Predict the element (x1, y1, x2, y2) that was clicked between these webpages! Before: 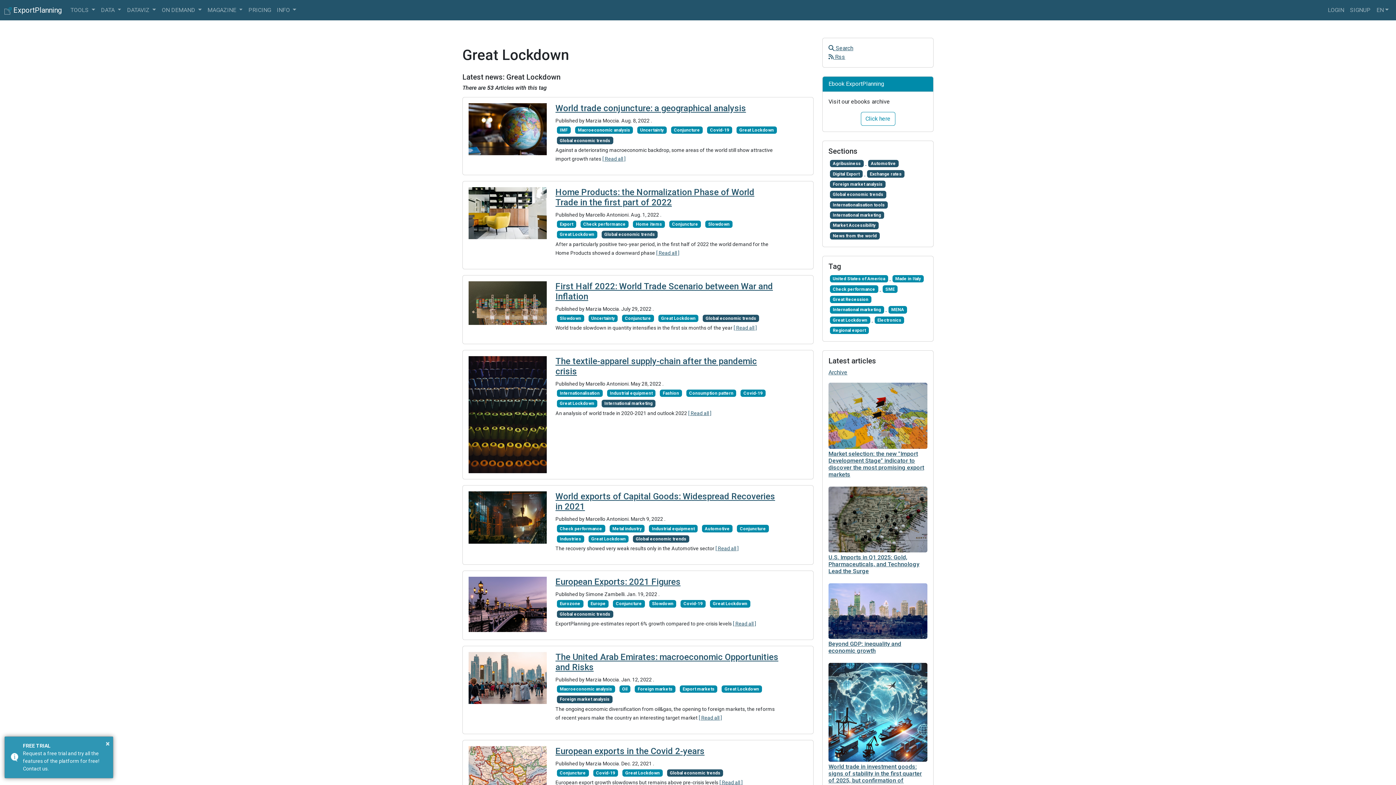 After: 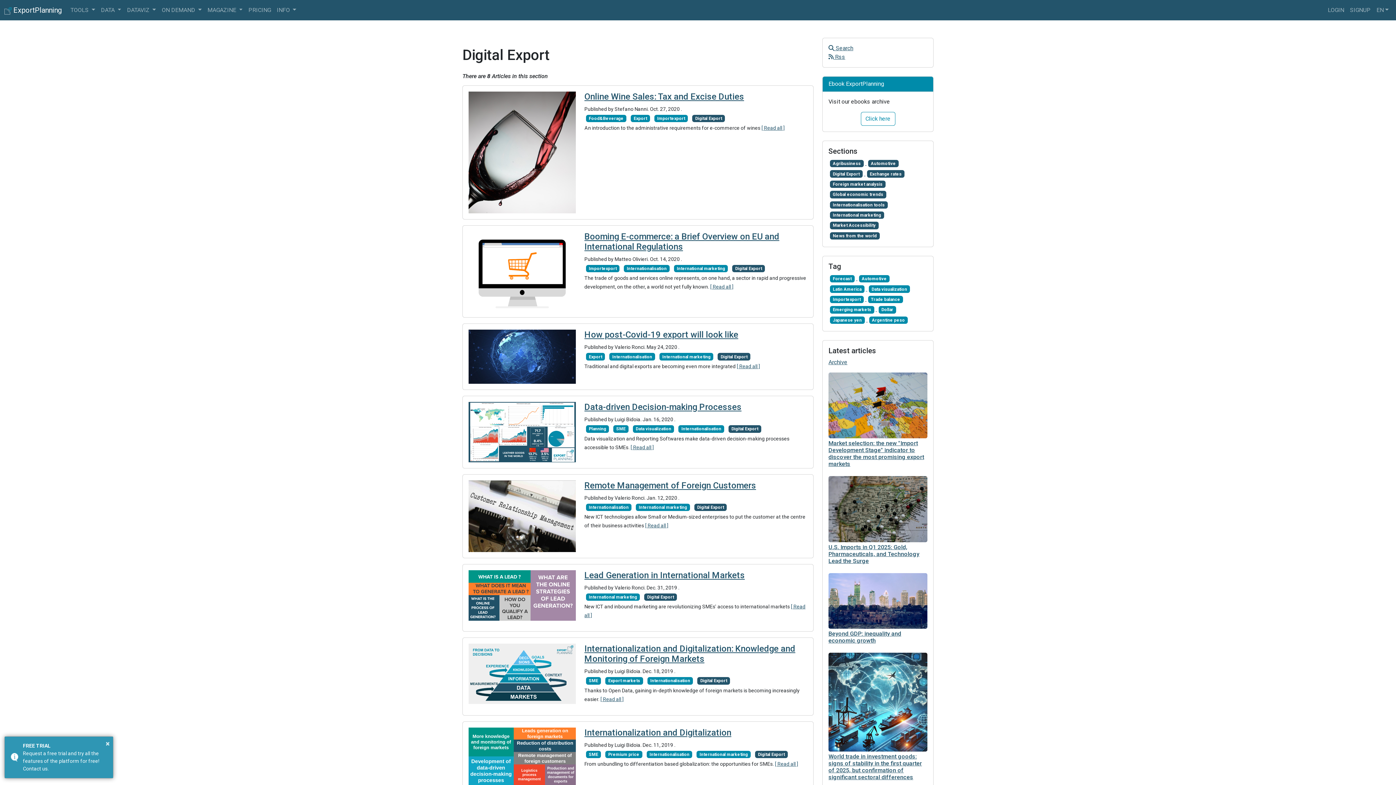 Action: label: Digital Export  bbox: (828, 170, 865, 176)